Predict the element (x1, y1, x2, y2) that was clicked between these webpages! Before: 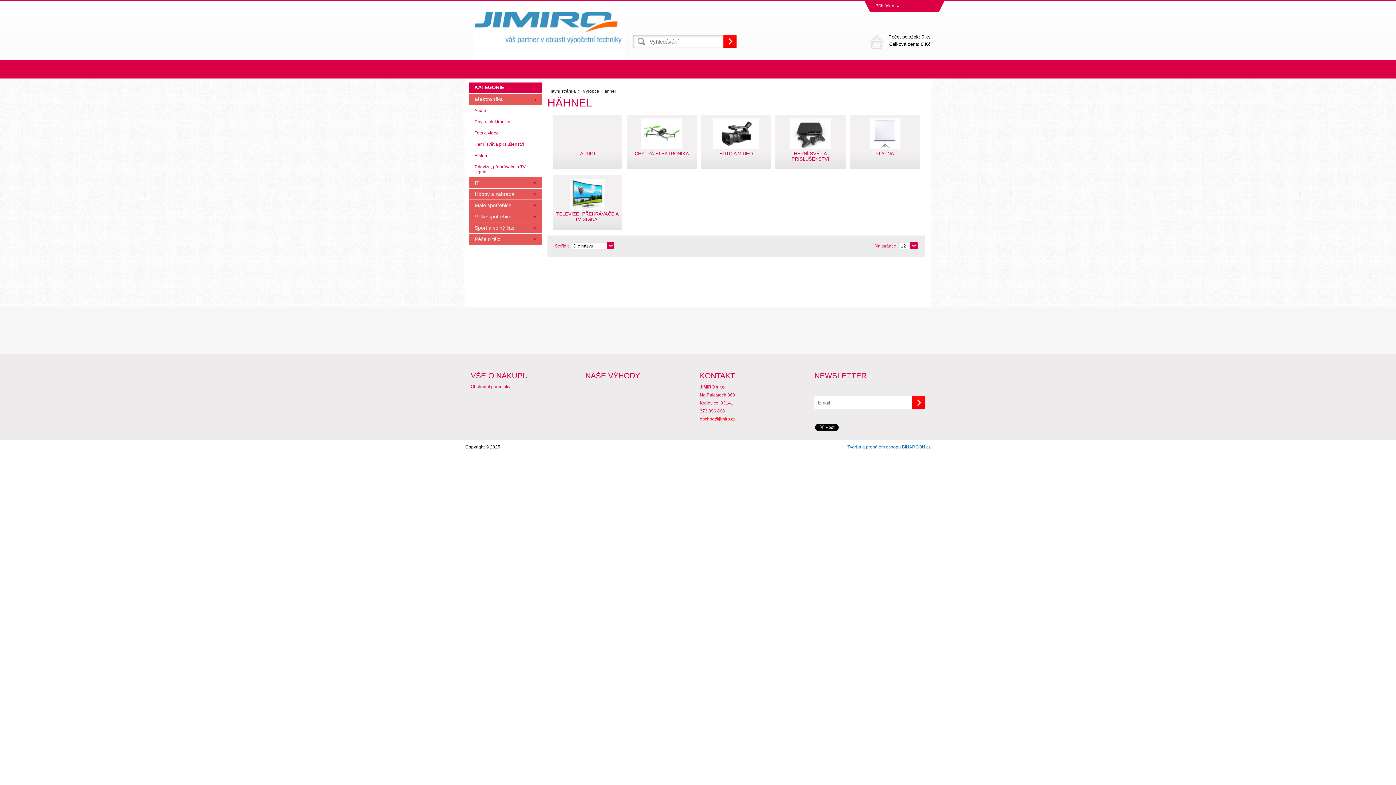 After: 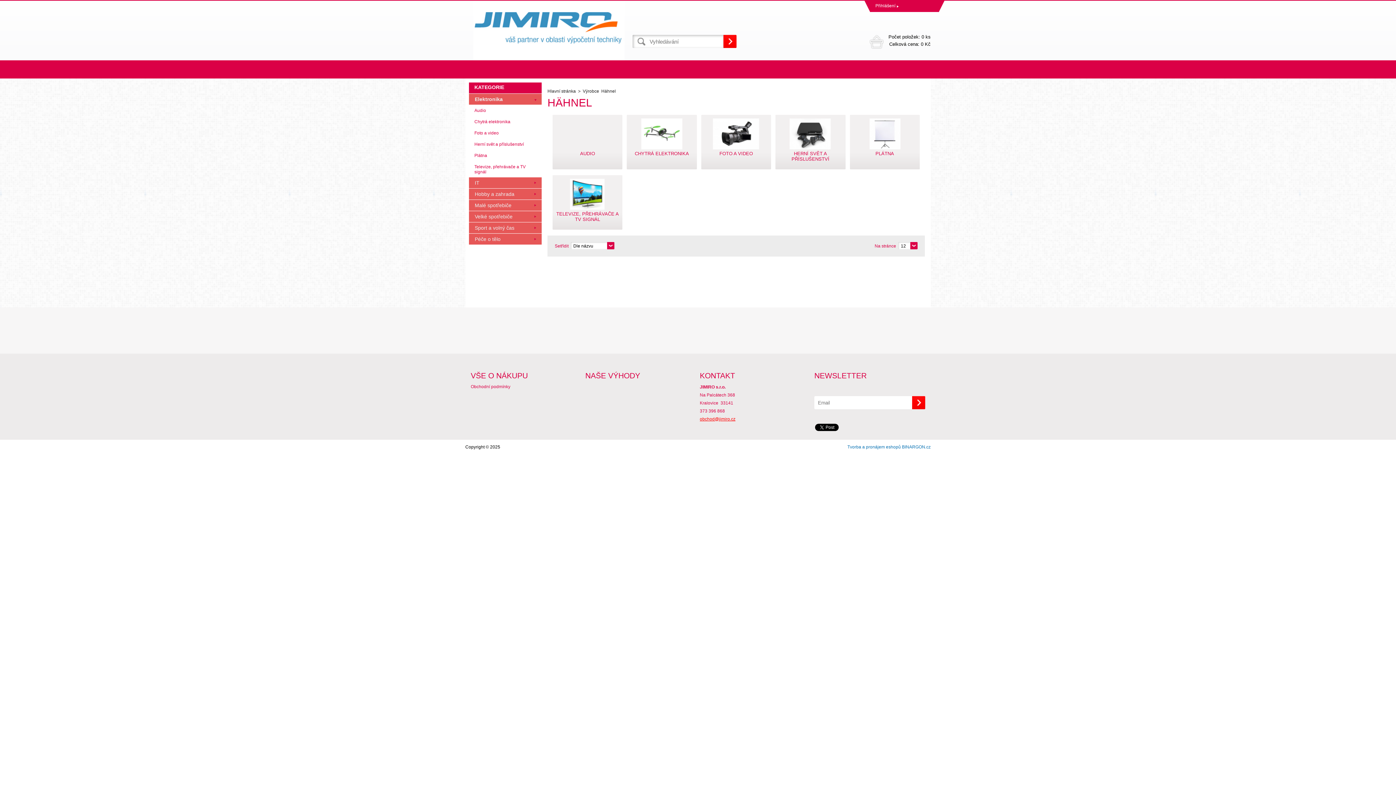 Action: bbox: (912, 396, 925, 409)